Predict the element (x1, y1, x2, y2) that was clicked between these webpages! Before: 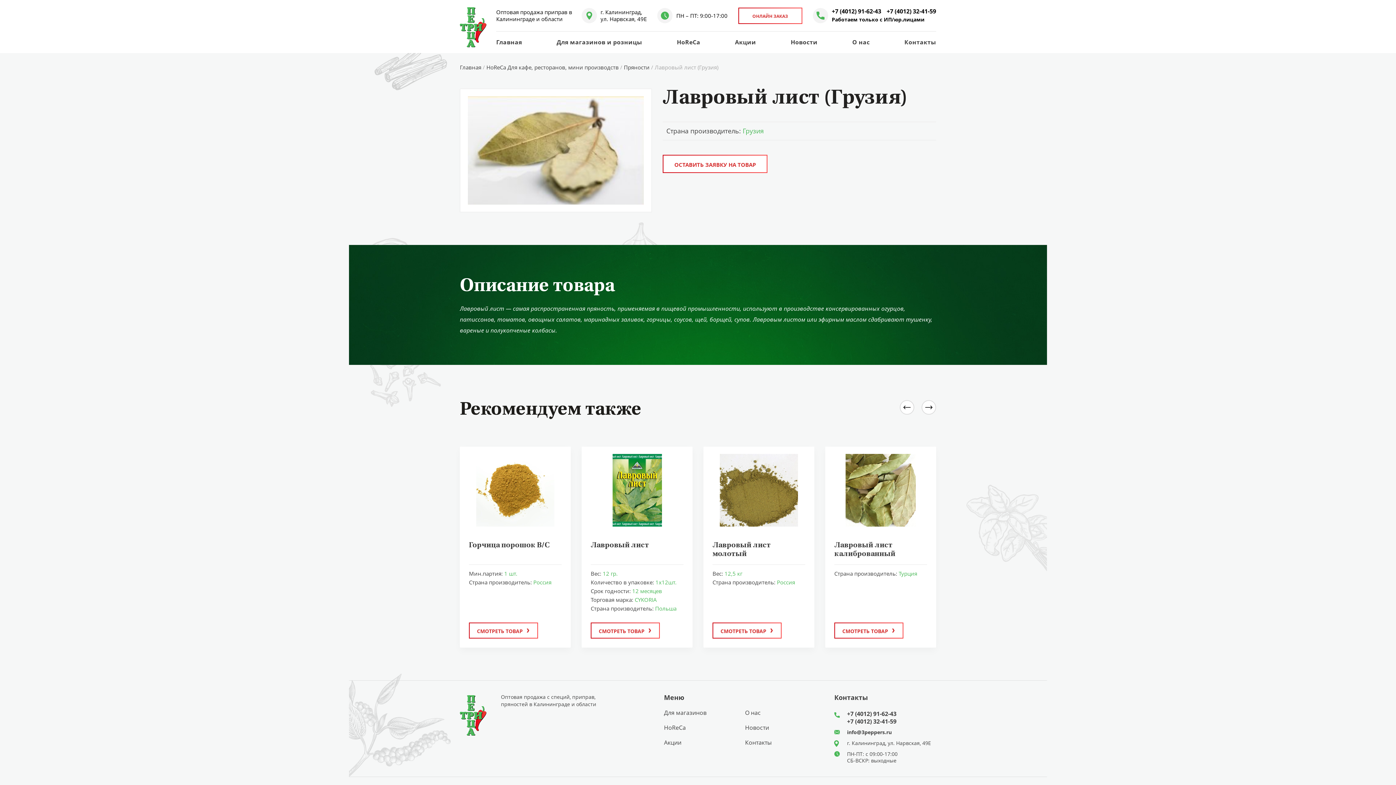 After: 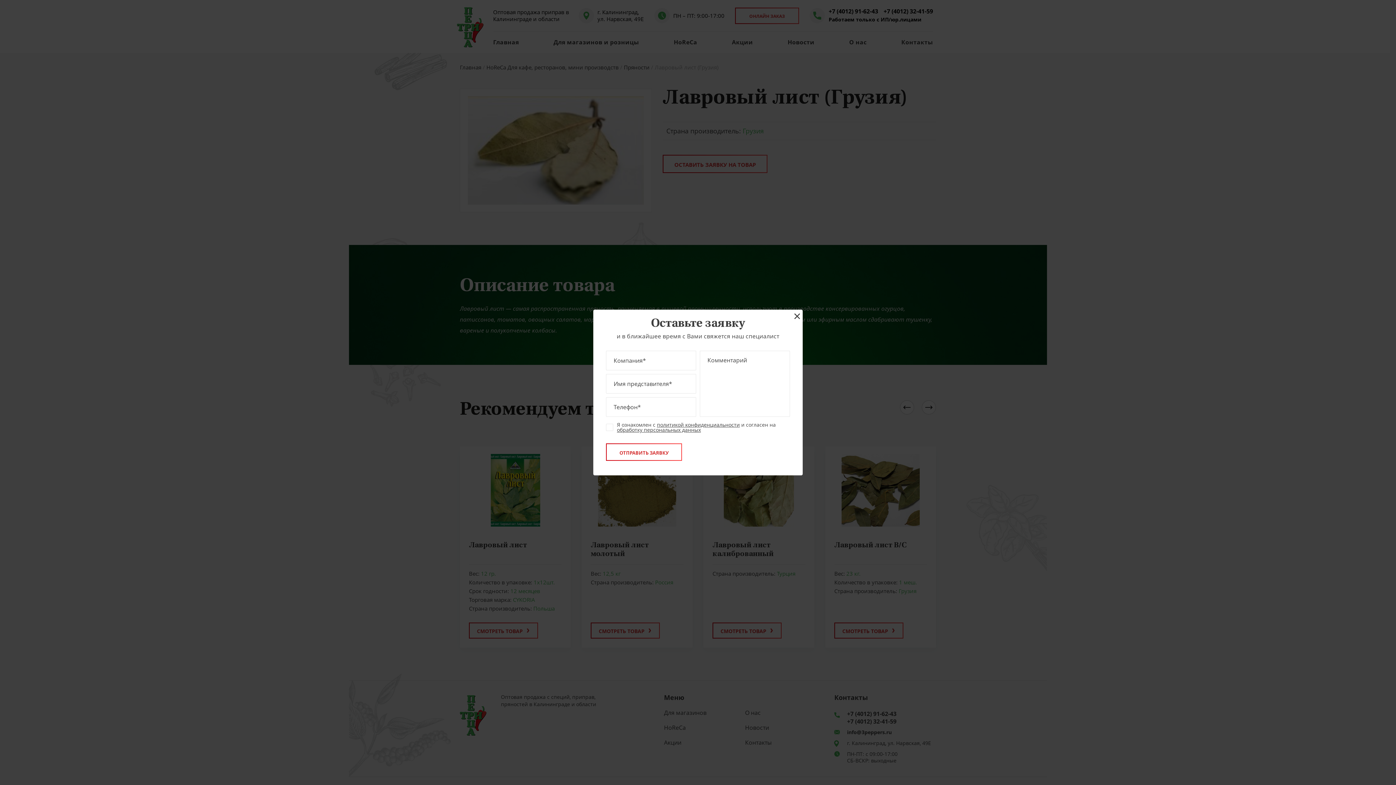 Action: label: ОСТАВИТЬ ЗАЯВКУ НА ТОВАР bbox: (662, 154, 767, 173)